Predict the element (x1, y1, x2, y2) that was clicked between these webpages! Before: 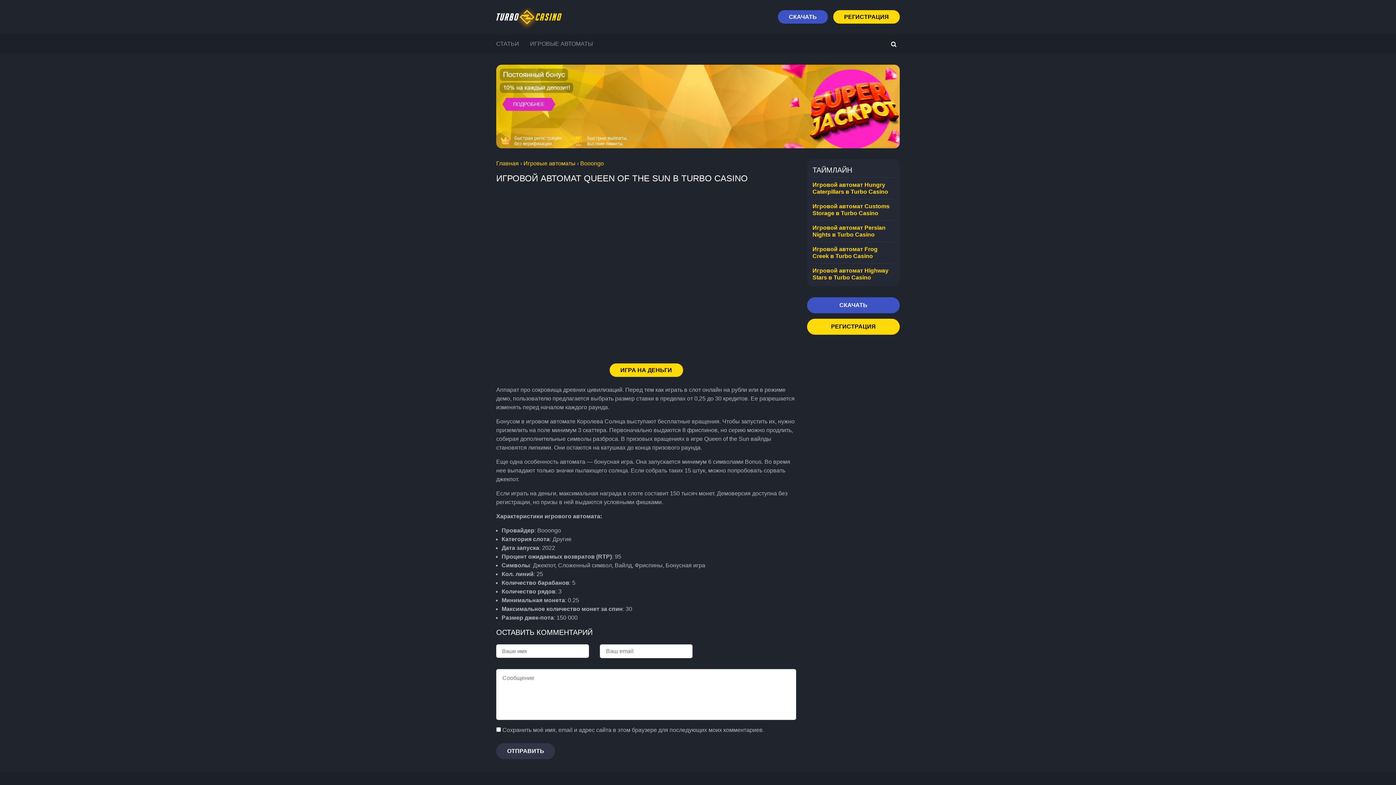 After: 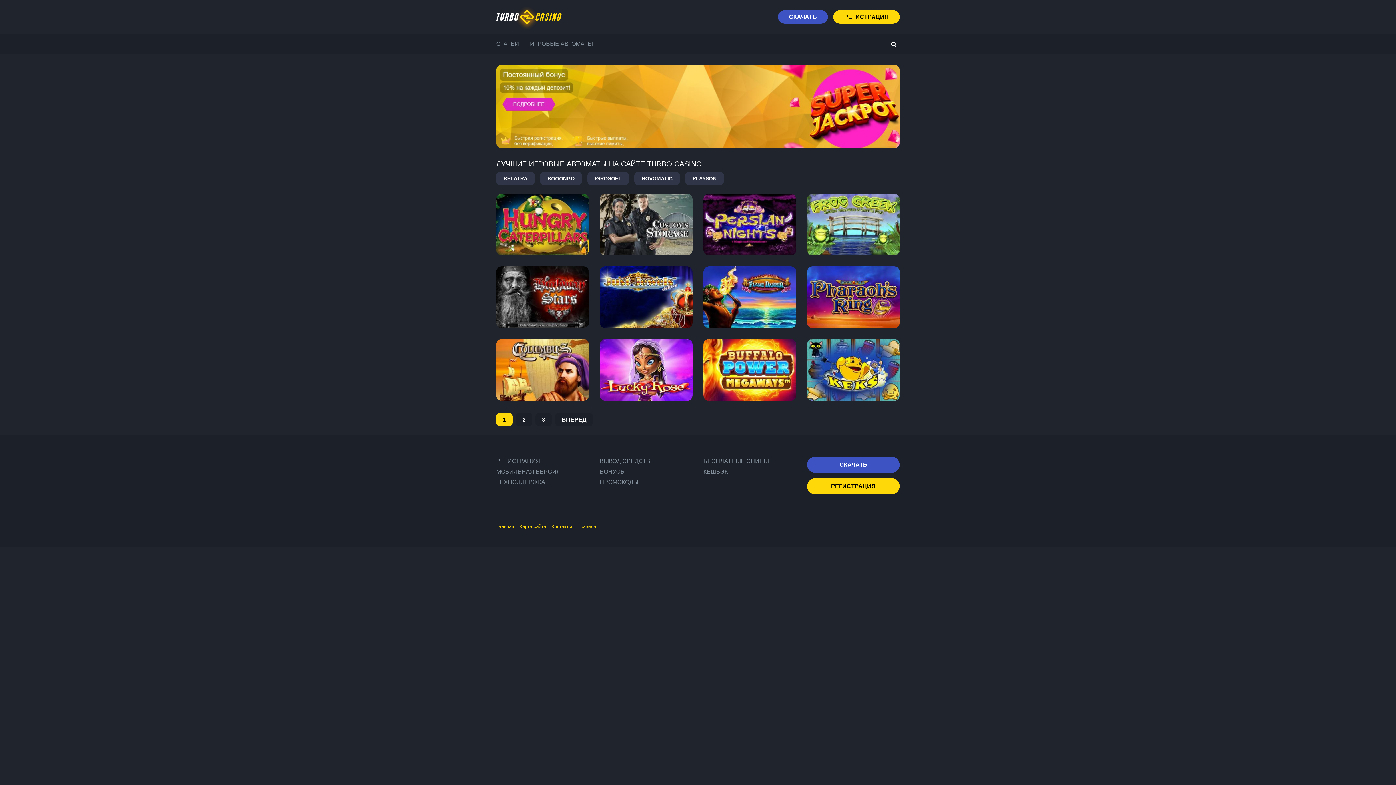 Action: bbox: (523, 160, 575, 166) label: Игровые автоматы